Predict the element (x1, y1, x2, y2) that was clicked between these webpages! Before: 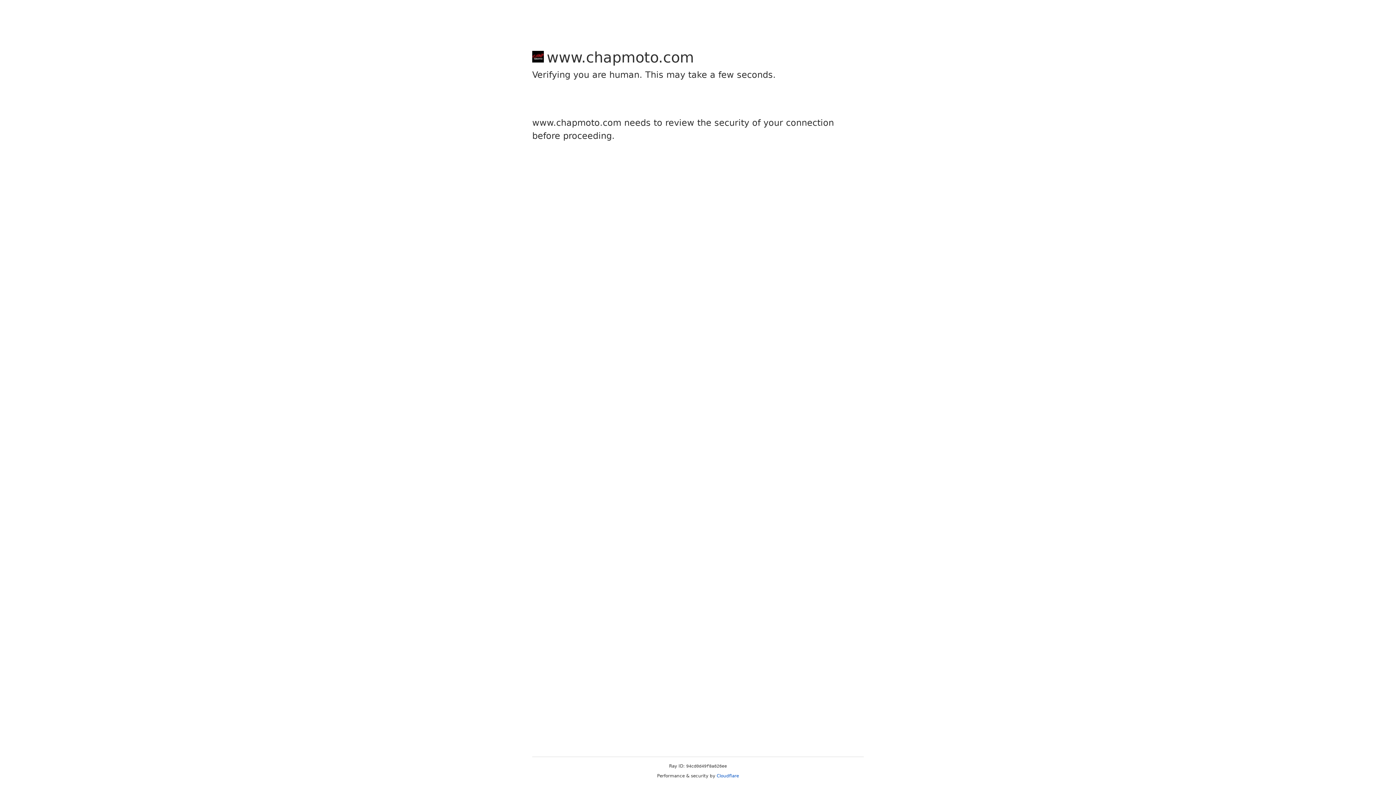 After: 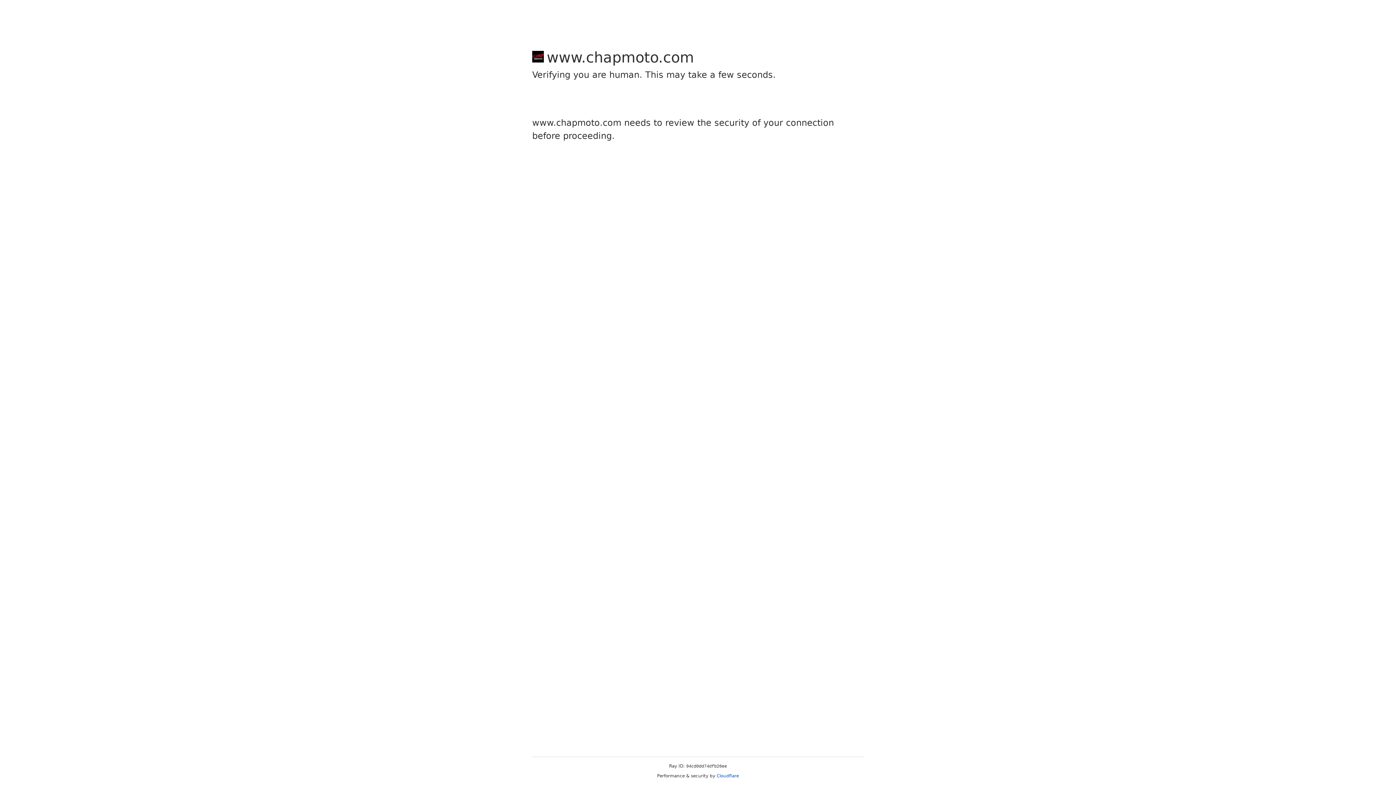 Action: label: Cloudflare bbox: (716, 773, 739, 778)